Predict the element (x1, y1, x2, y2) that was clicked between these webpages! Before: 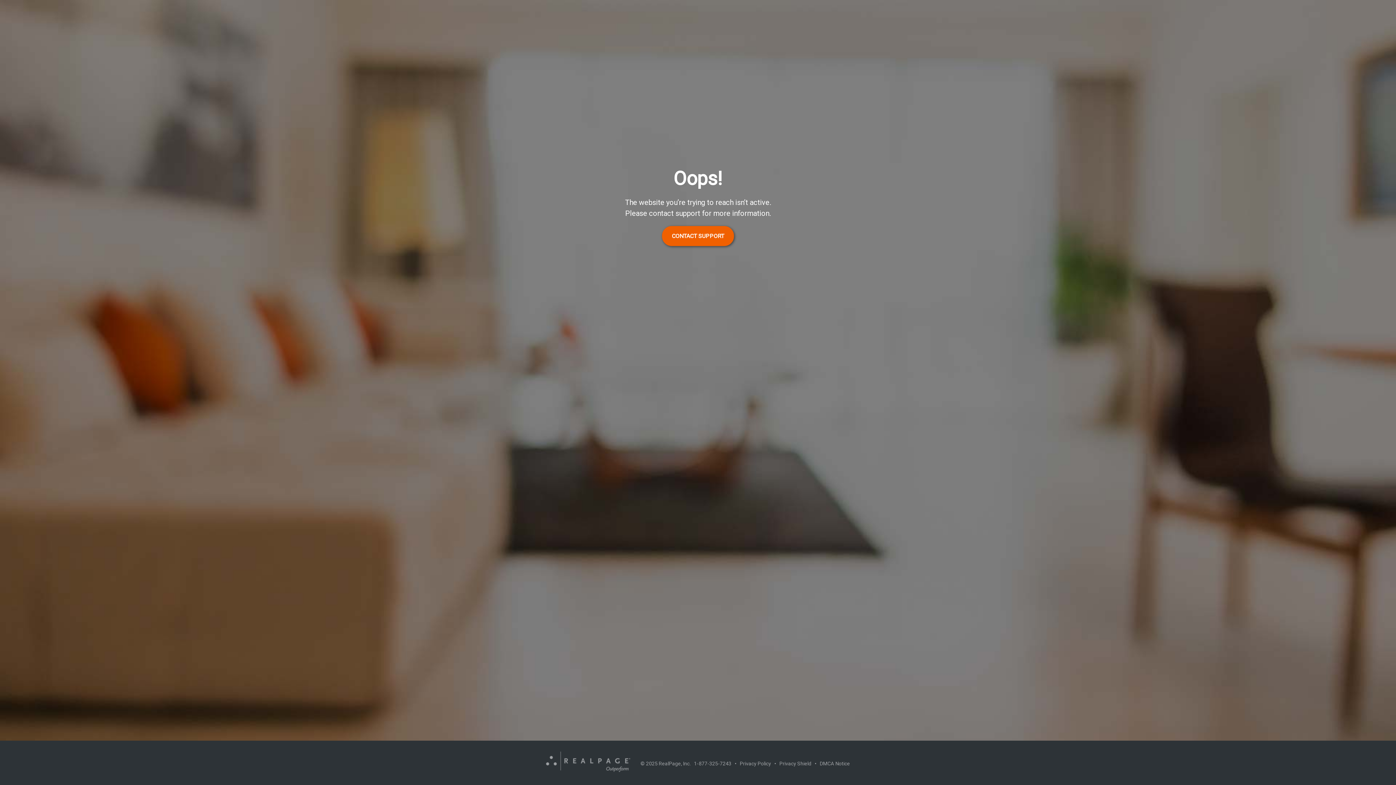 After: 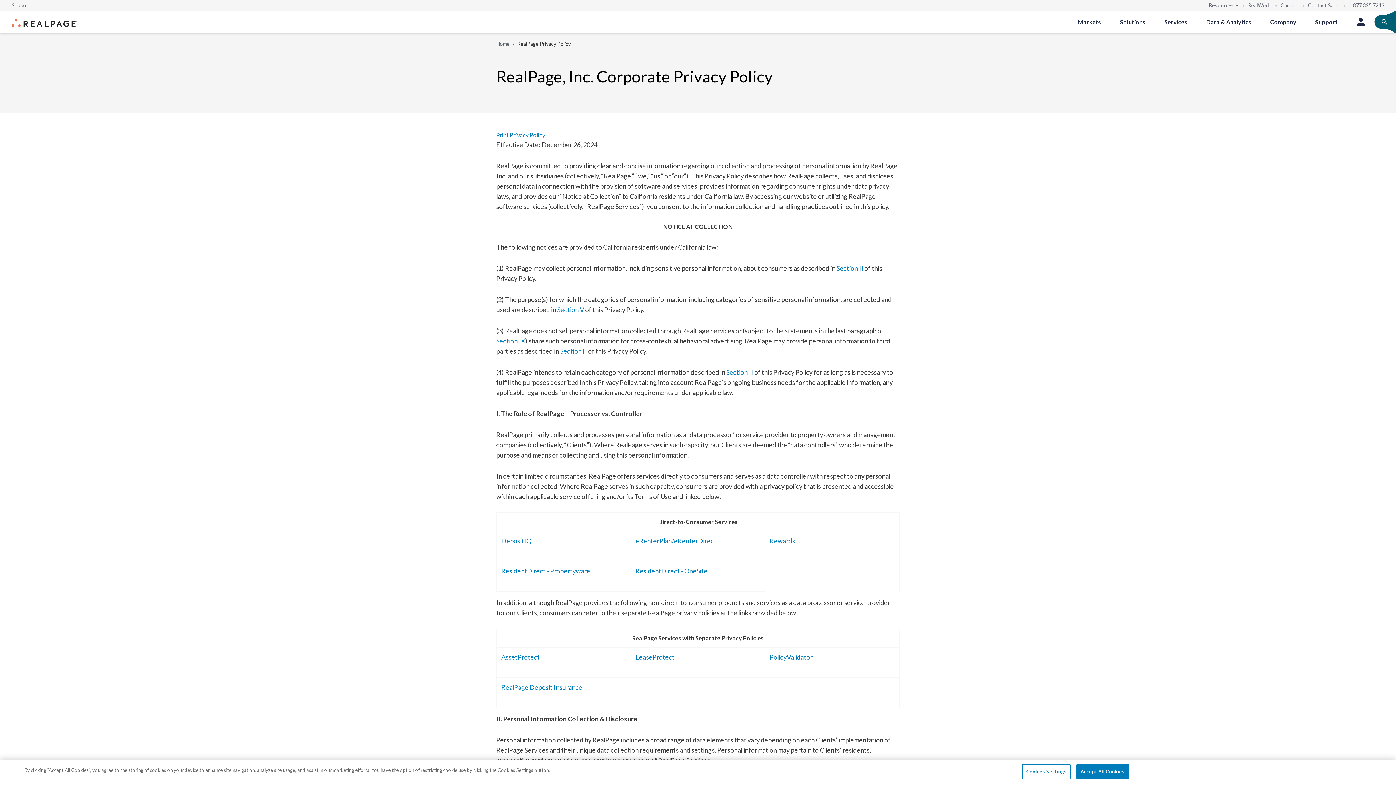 Action: bbox: (740, 761, 771, 766) label: Privacy Policy